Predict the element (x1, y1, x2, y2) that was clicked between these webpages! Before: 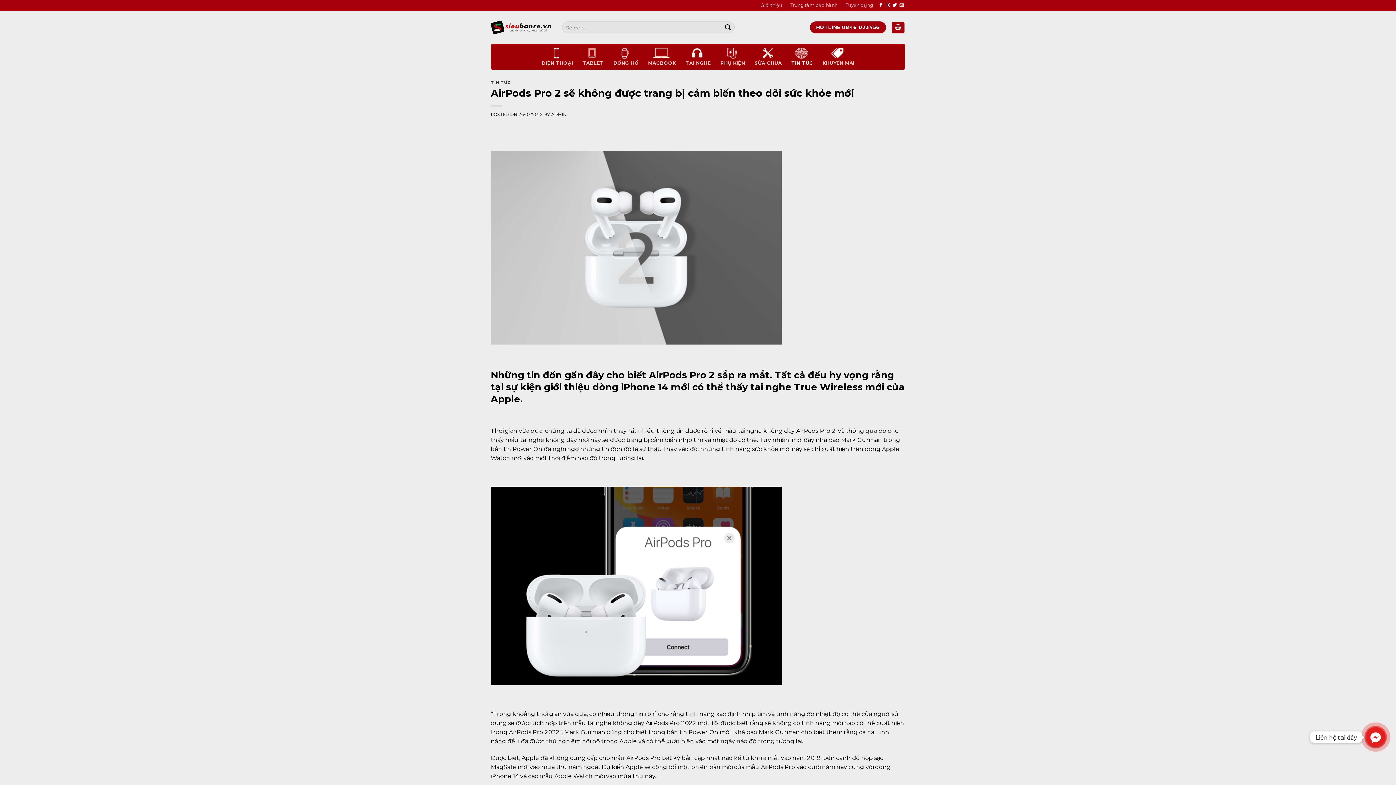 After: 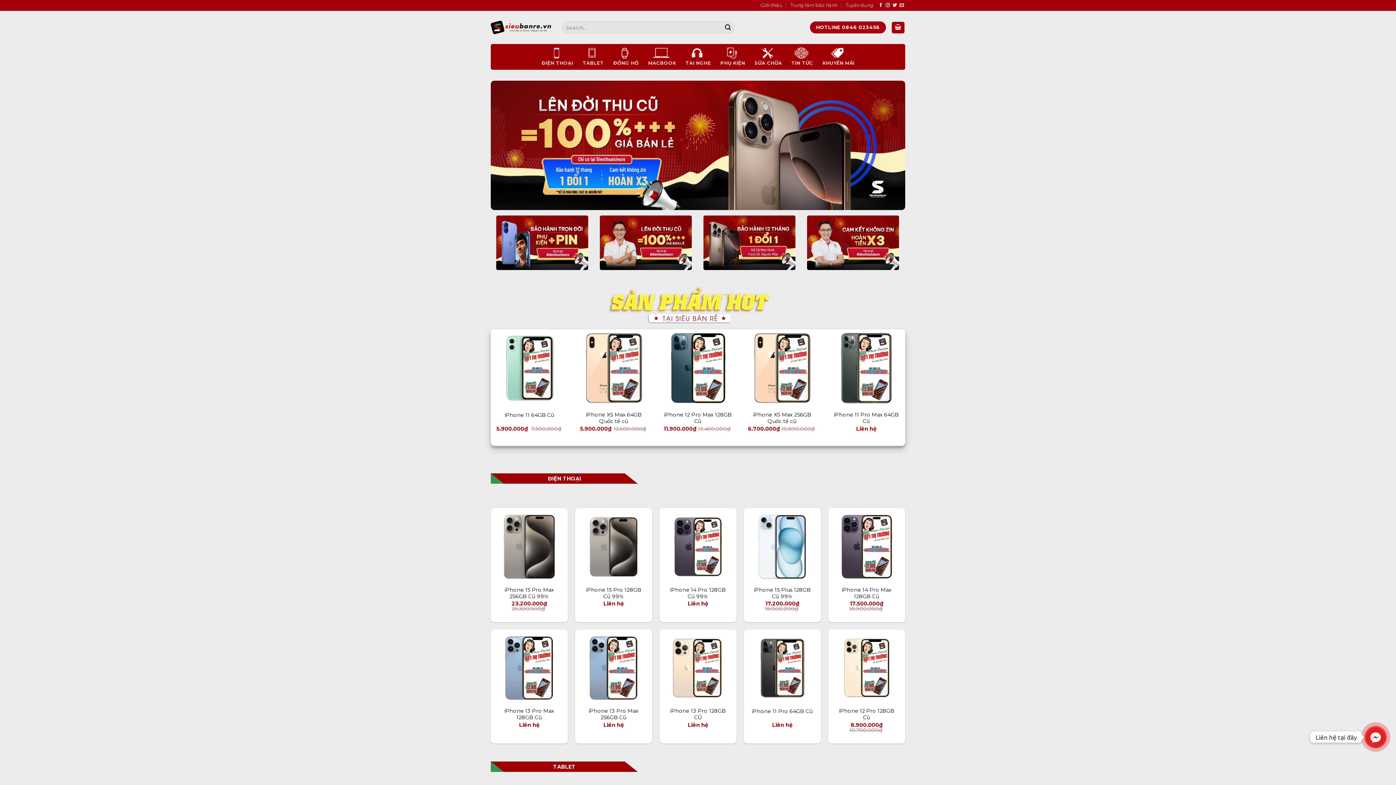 Action: bbox: (490, 20, 551, 34)